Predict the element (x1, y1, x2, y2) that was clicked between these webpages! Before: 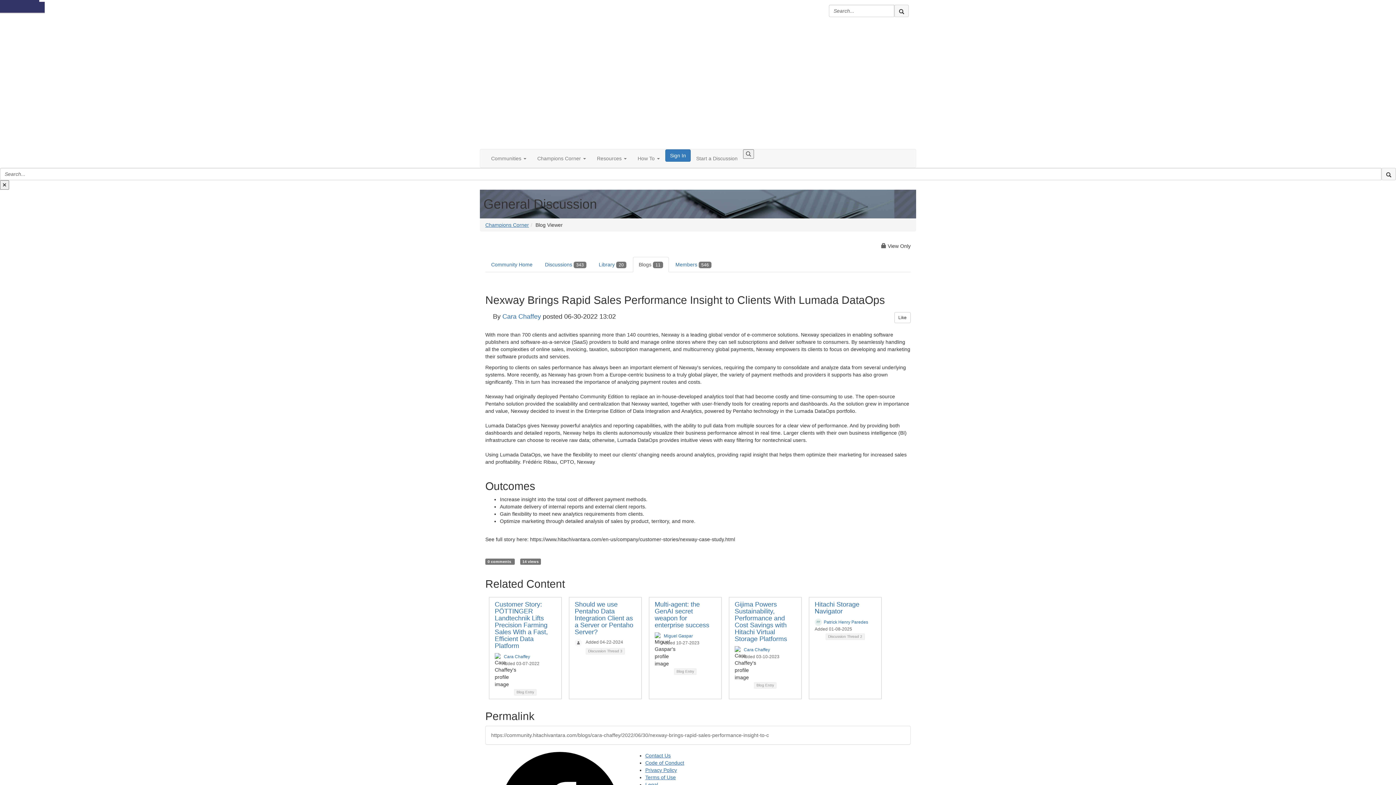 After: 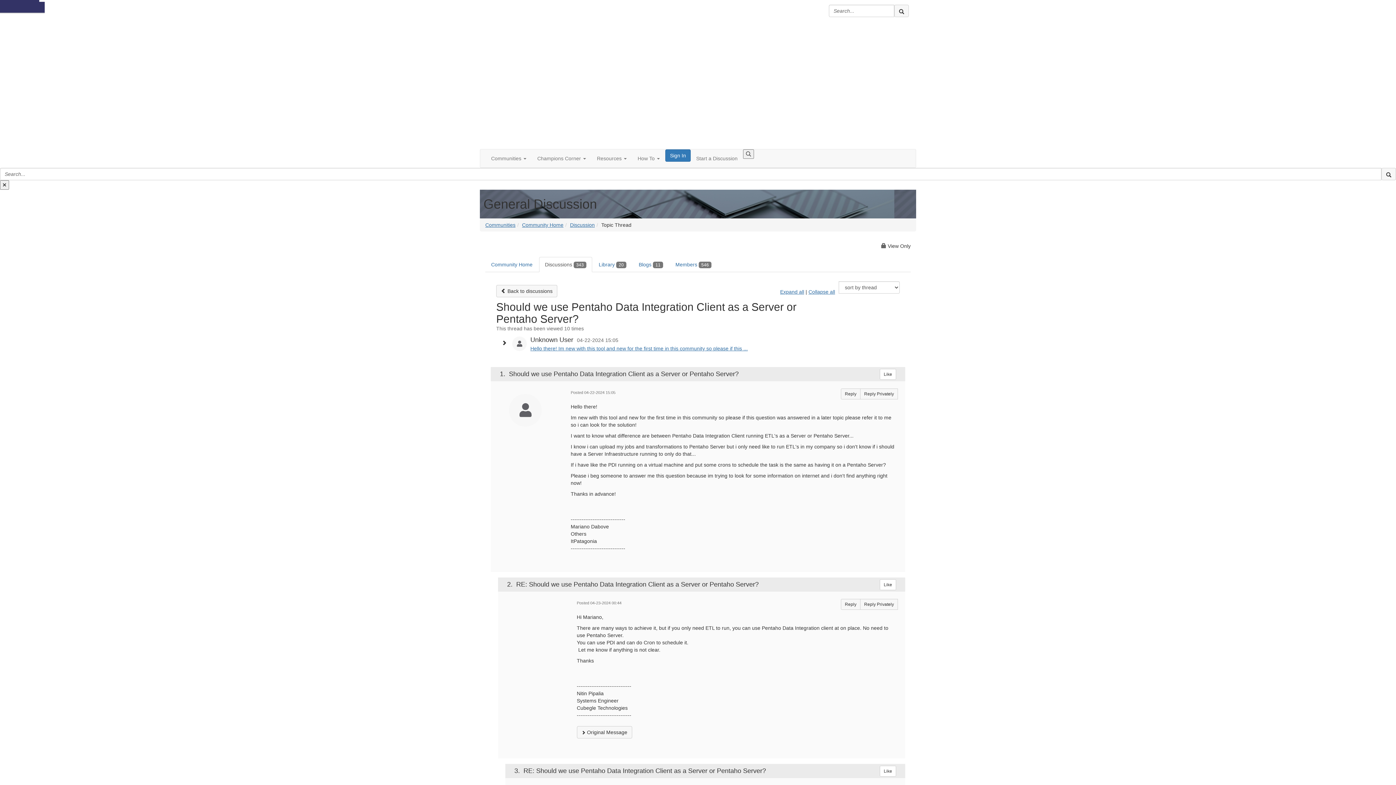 Action: label: Should we use Pentaho Data Integration Client as a Server or Pentaho Server? bbox: (574, 601, 633, 636)